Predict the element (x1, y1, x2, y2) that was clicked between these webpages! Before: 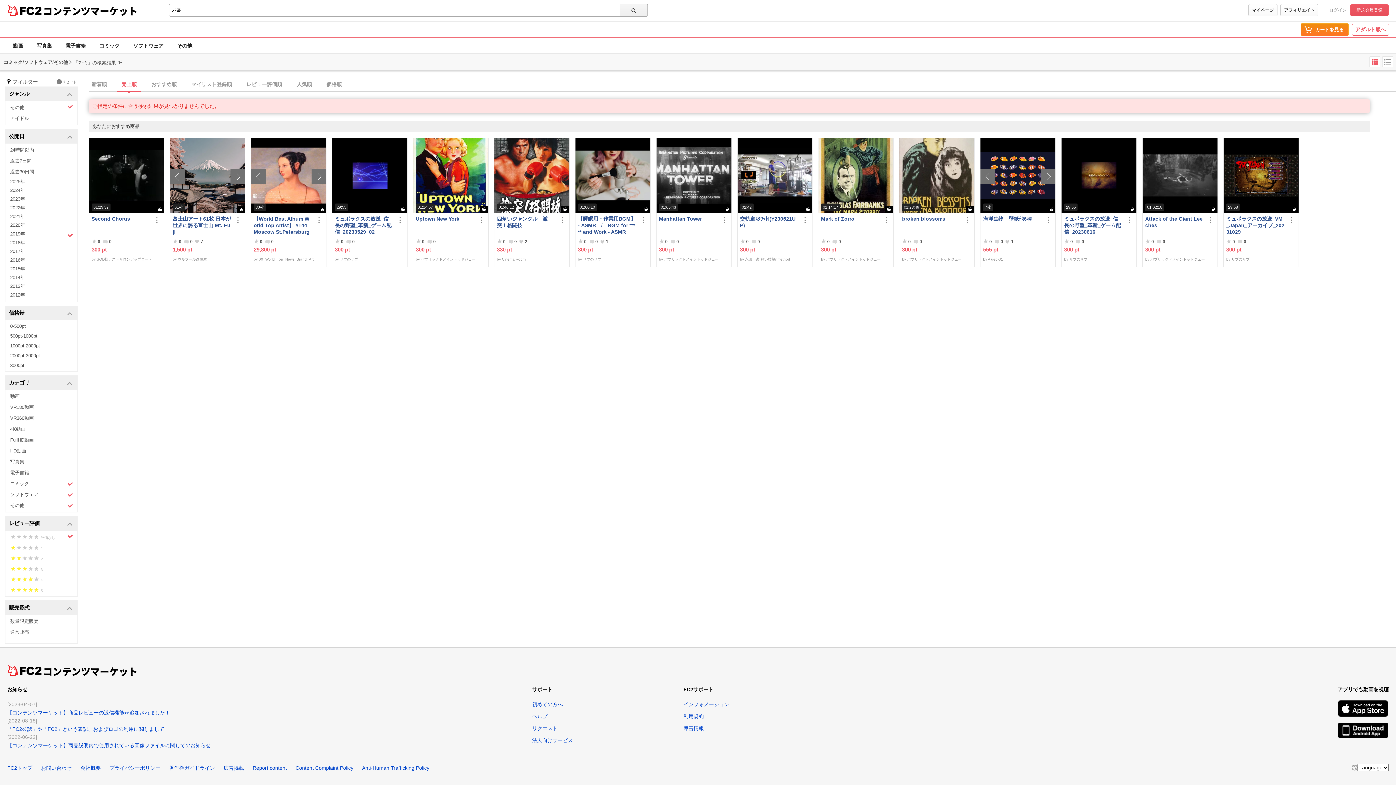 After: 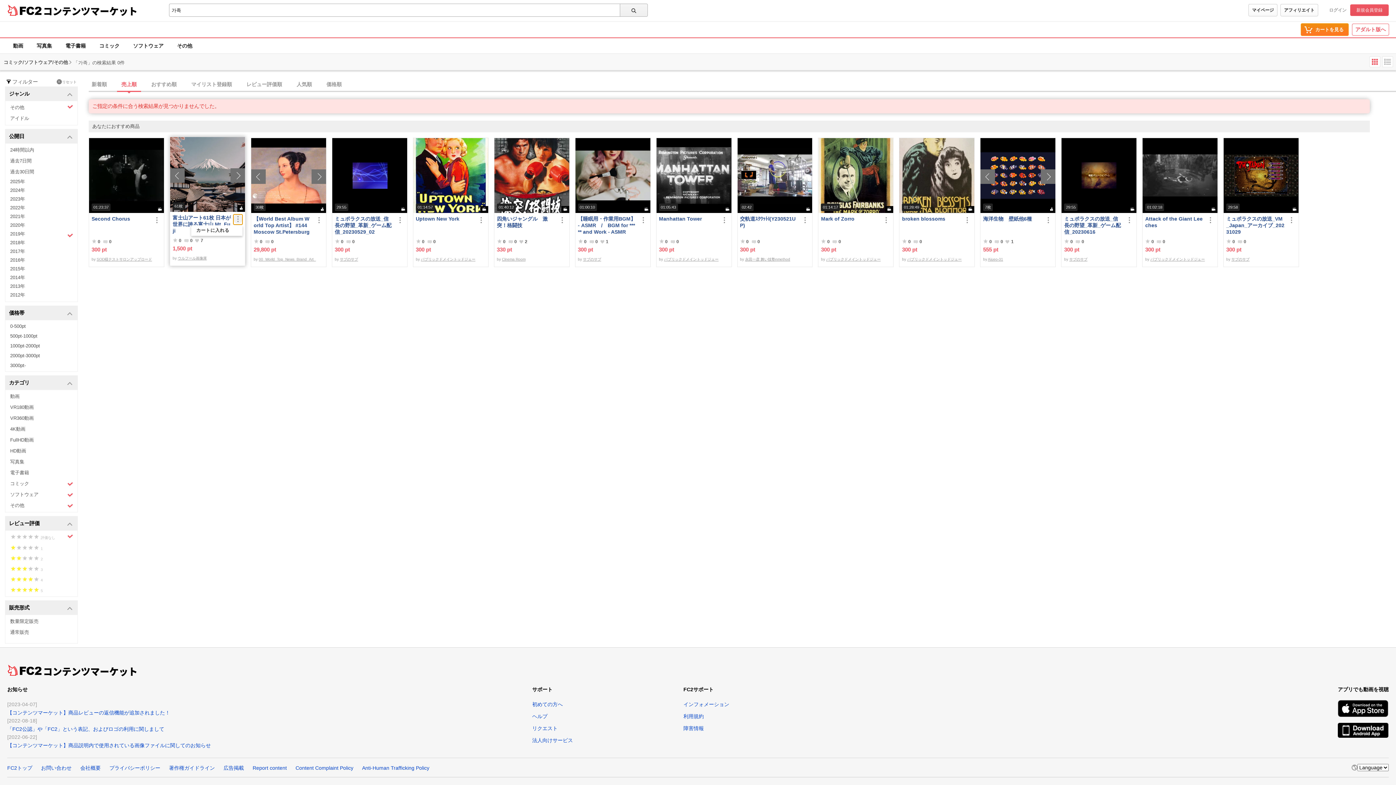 Action: bbox: (233, 215, 242, 224)